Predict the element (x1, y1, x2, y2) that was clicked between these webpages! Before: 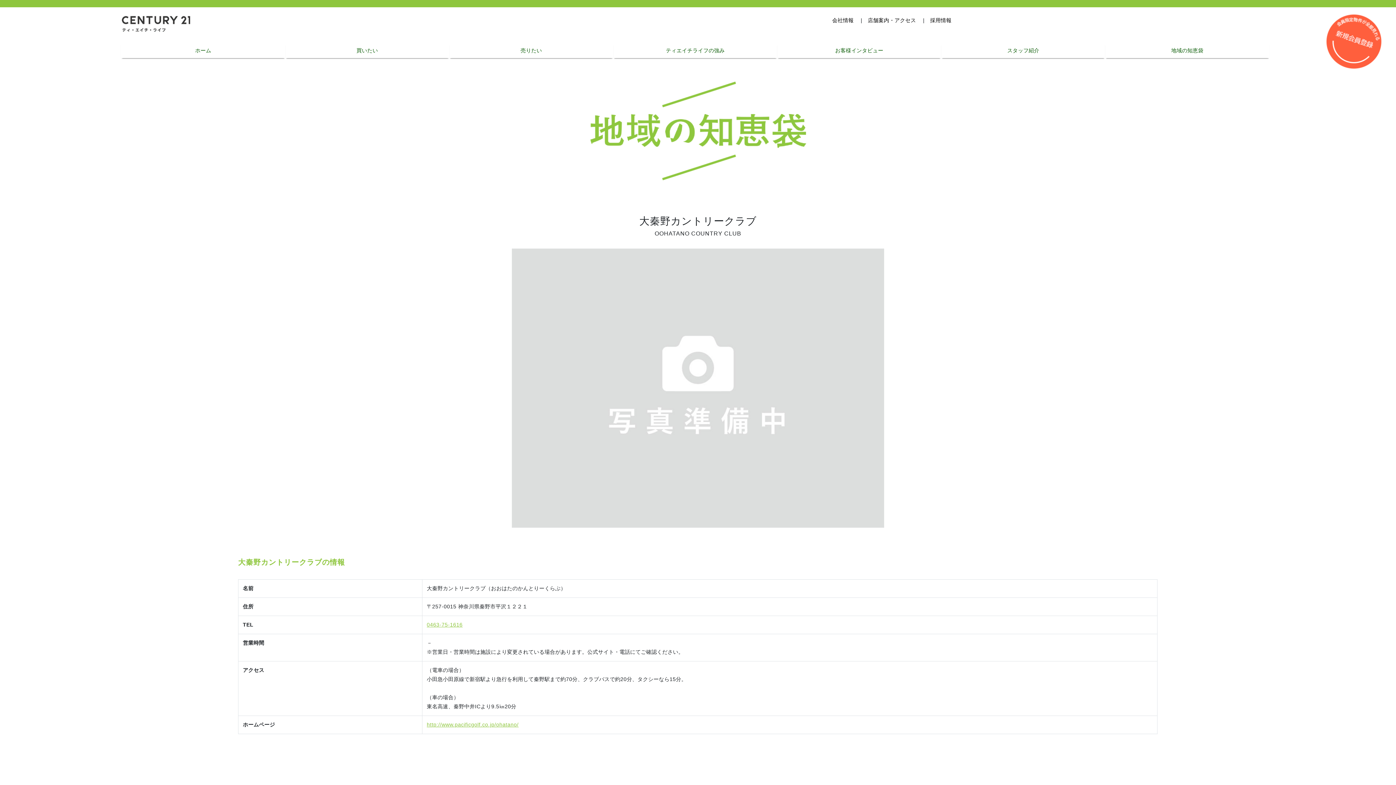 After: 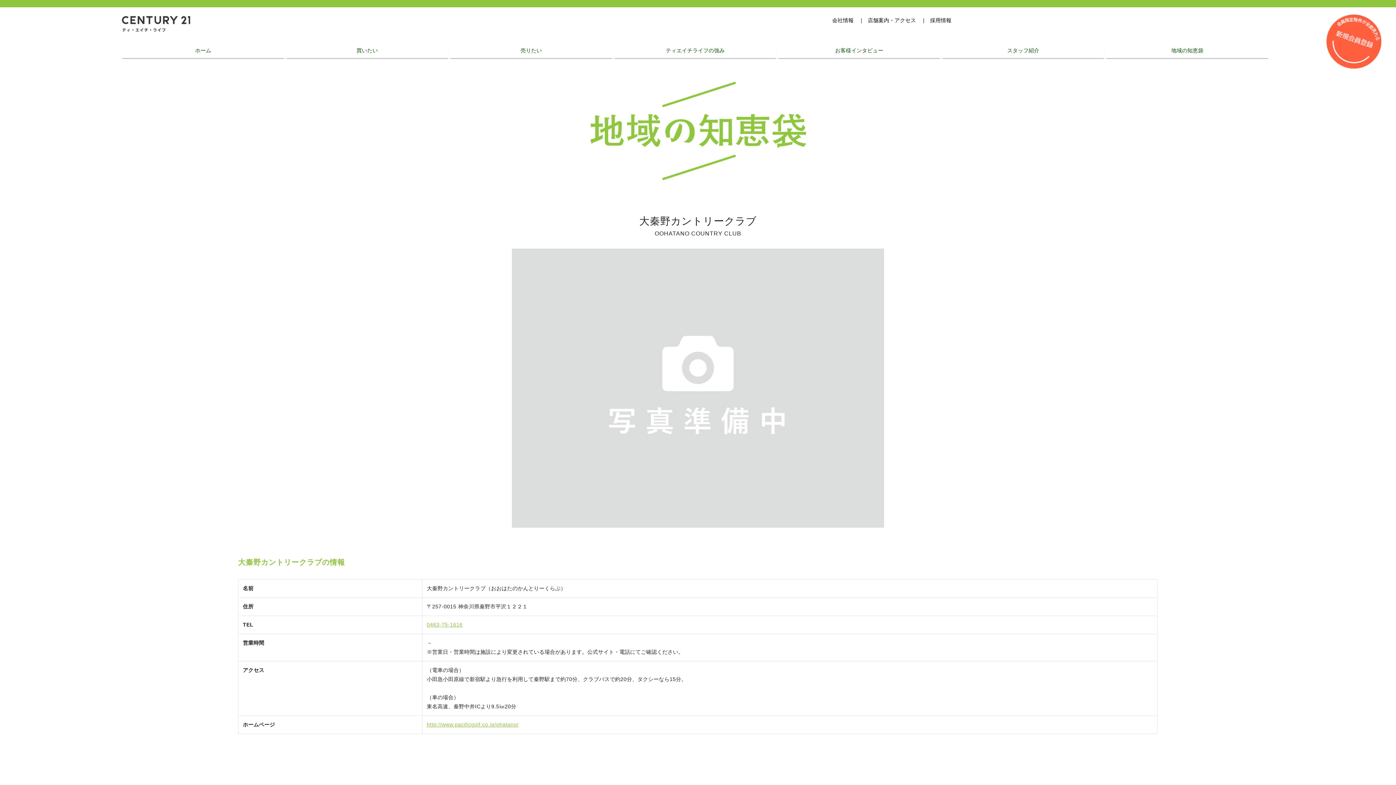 Action: bbox: (426, 622, 462, 628) label: 0463-75-1616